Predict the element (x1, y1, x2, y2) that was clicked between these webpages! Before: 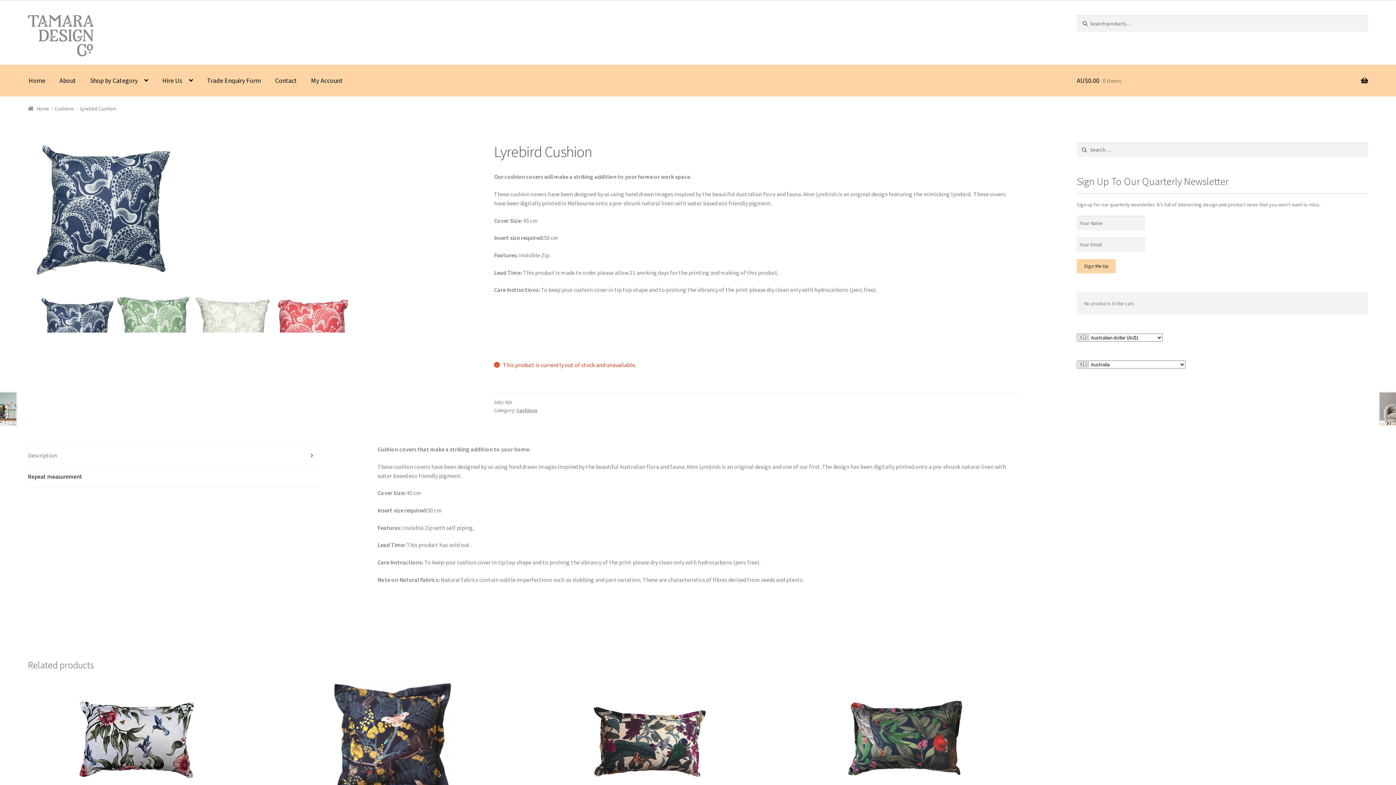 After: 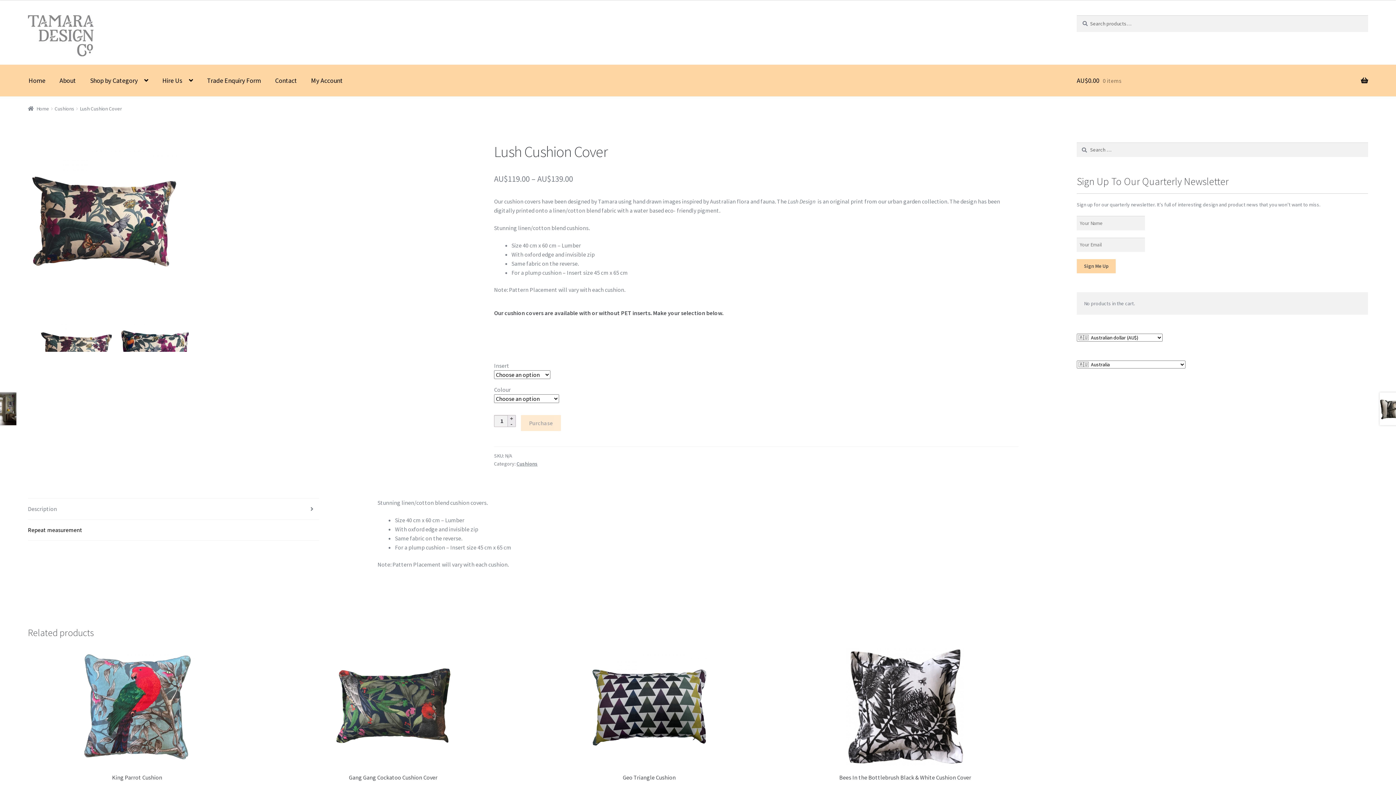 Action: label: Lush Cushion Cover
AU$119.00 – AU$139.00 bbox: (540, 680, 758, 831)